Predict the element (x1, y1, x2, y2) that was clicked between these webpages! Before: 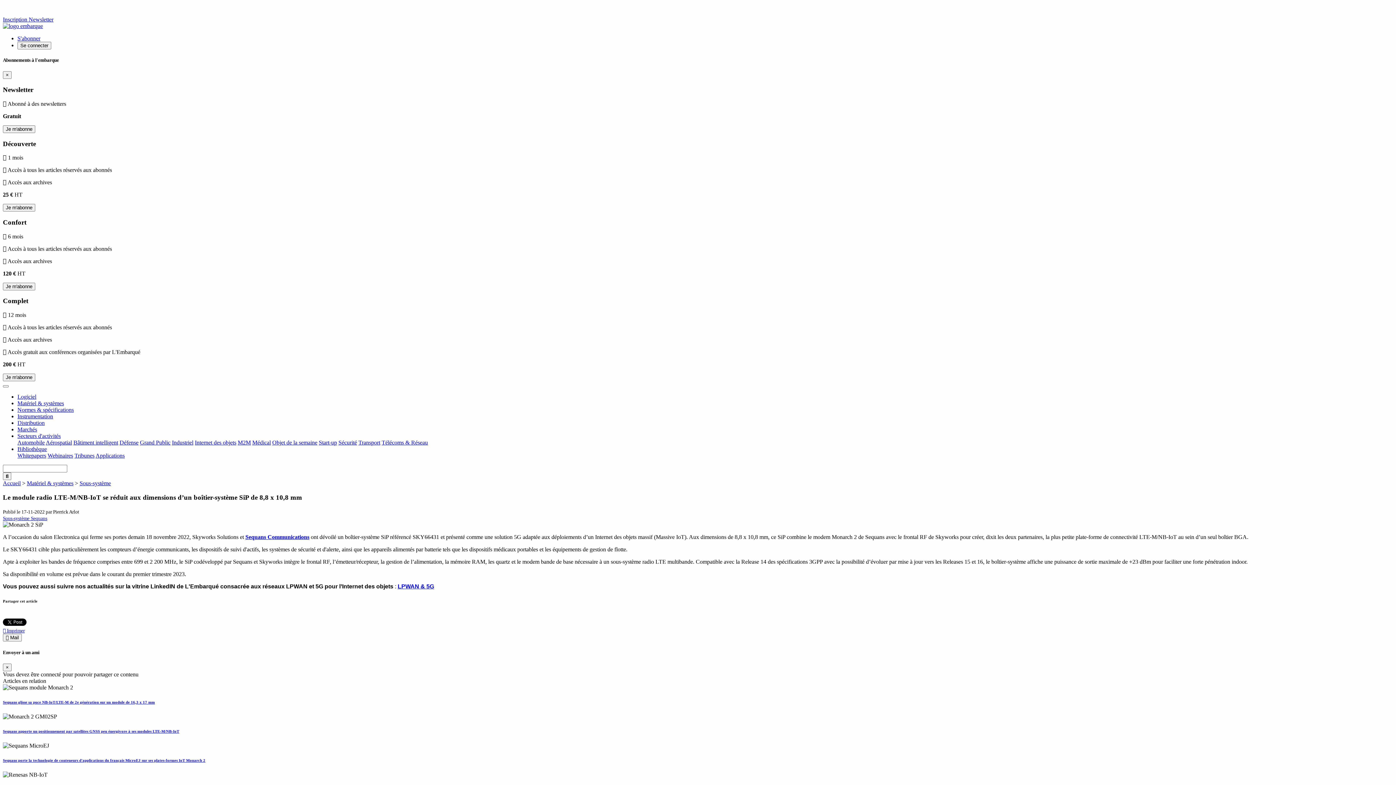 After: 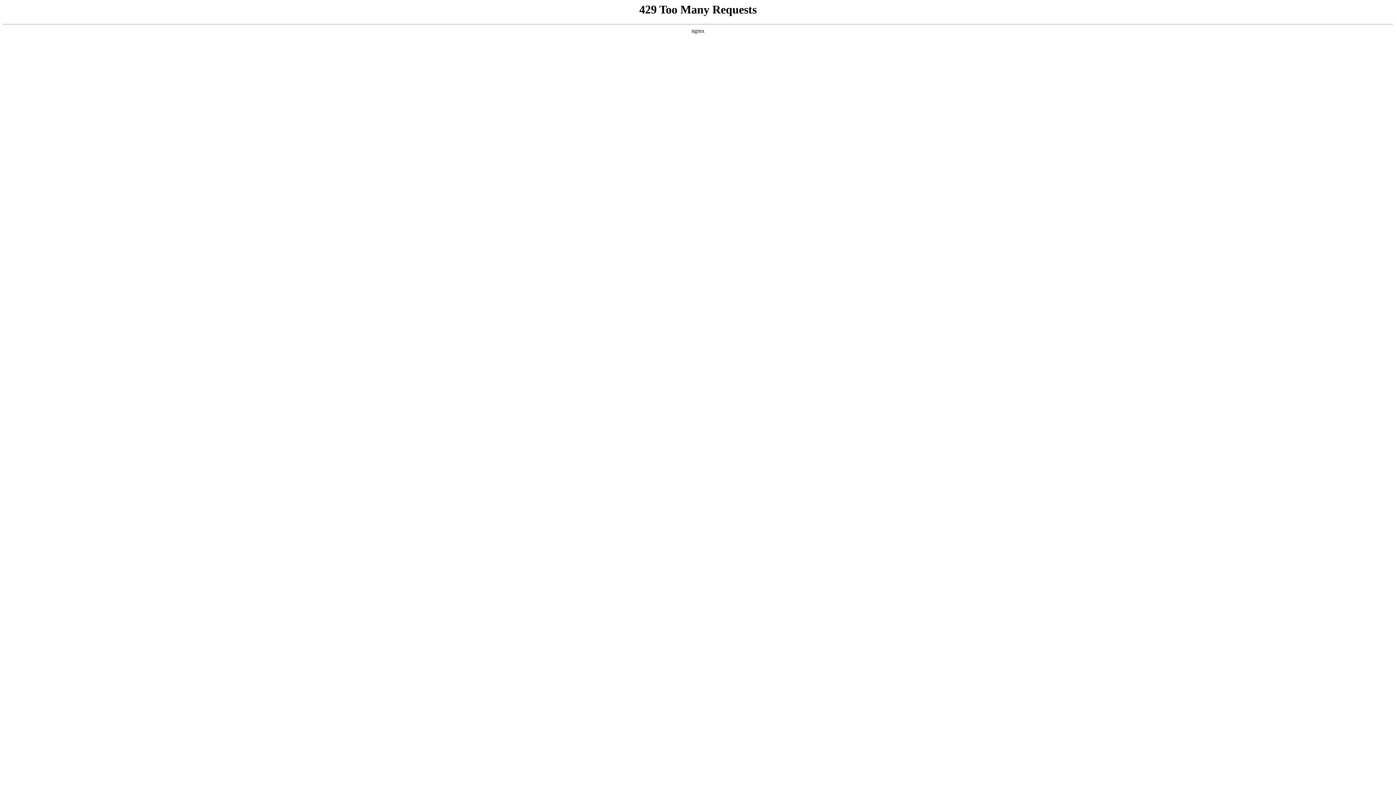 Action: bbox: (17, 393, 36, 400) label: Logiciel